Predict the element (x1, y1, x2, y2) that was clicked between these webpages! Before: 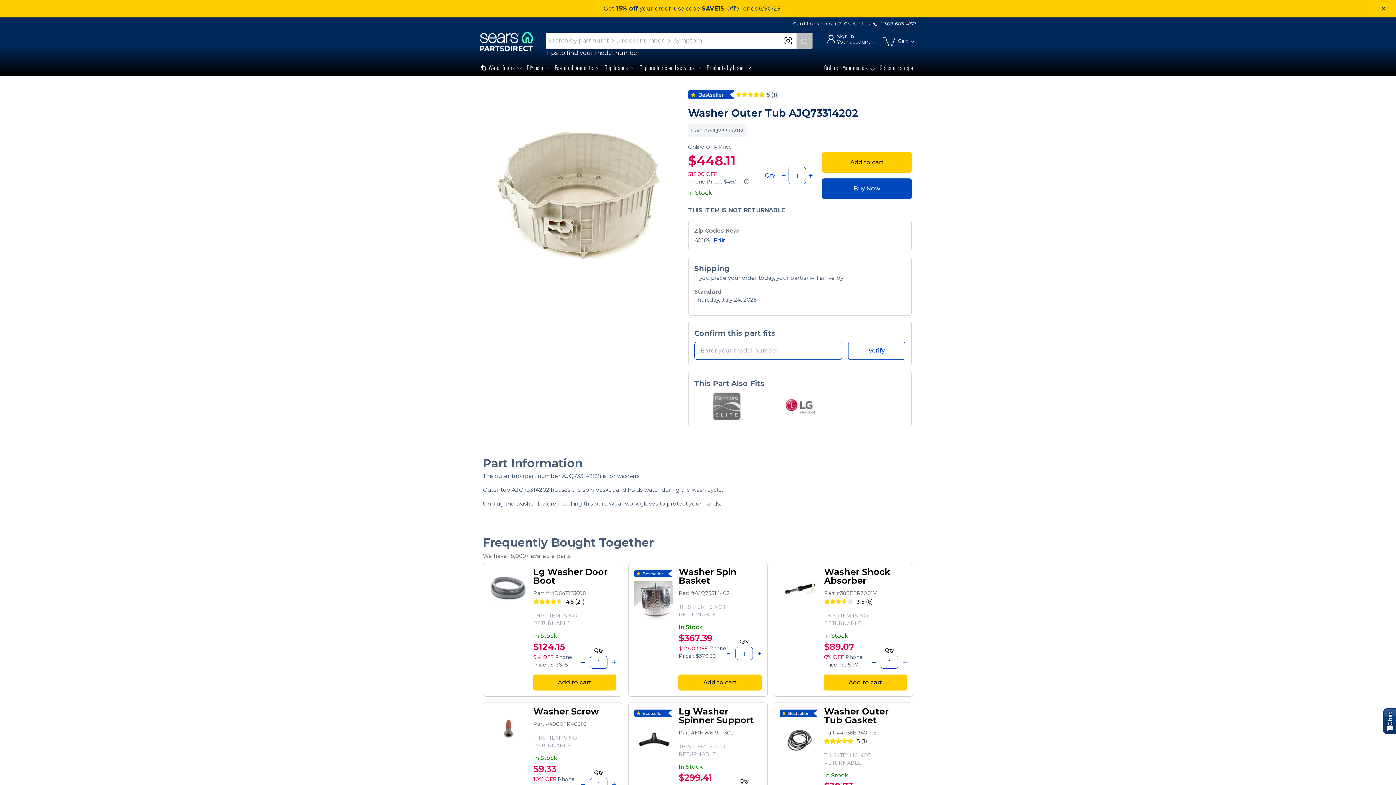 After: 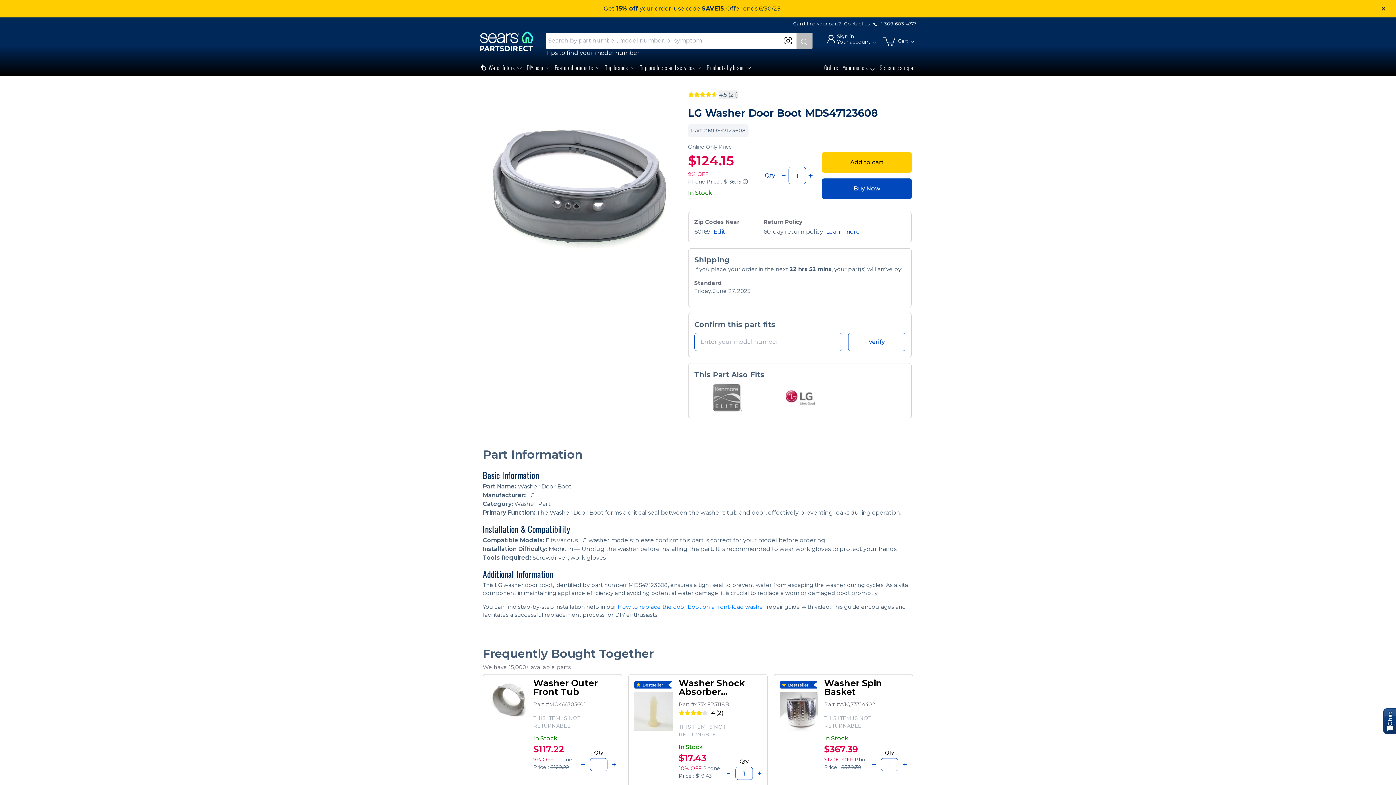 Action: label: 4.5 (21) bbox: (565, 598, 585, 605)